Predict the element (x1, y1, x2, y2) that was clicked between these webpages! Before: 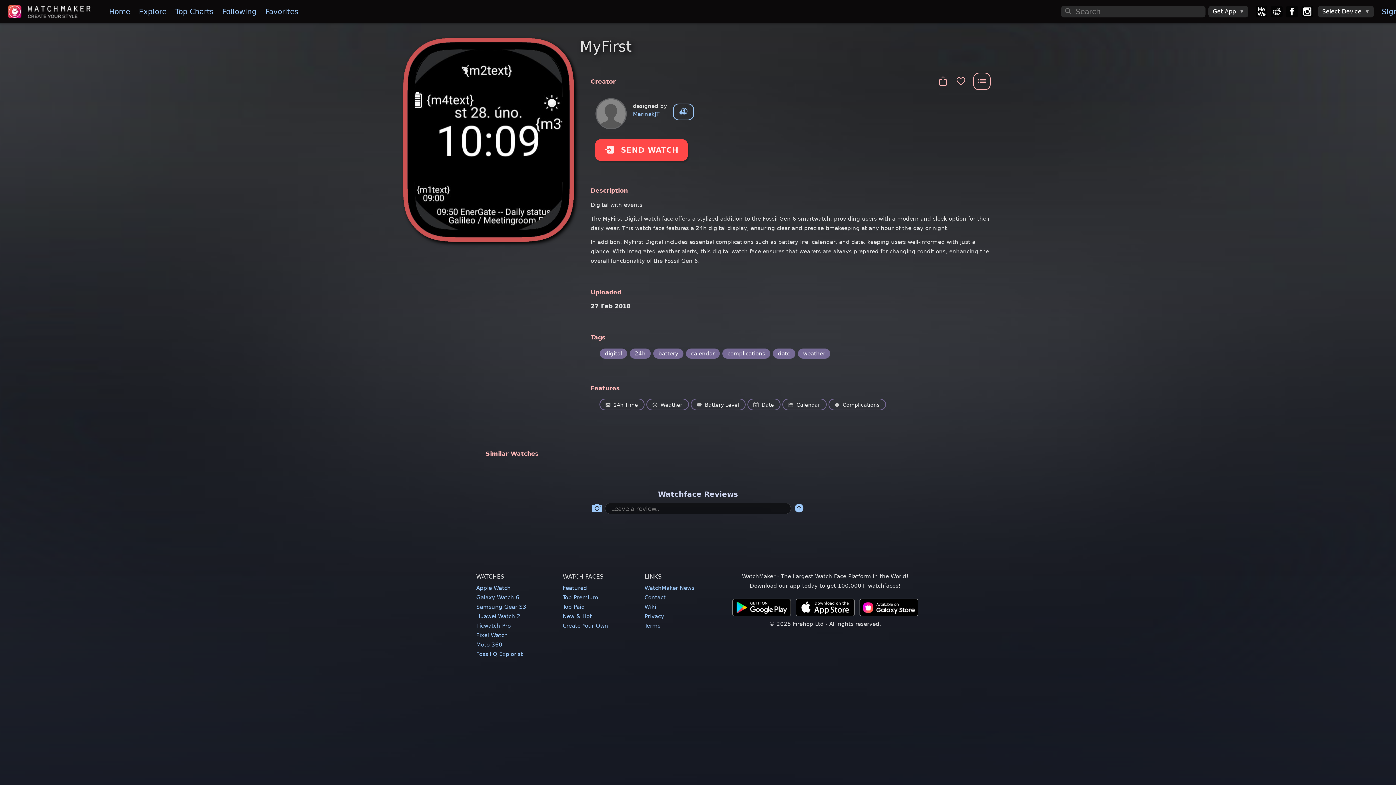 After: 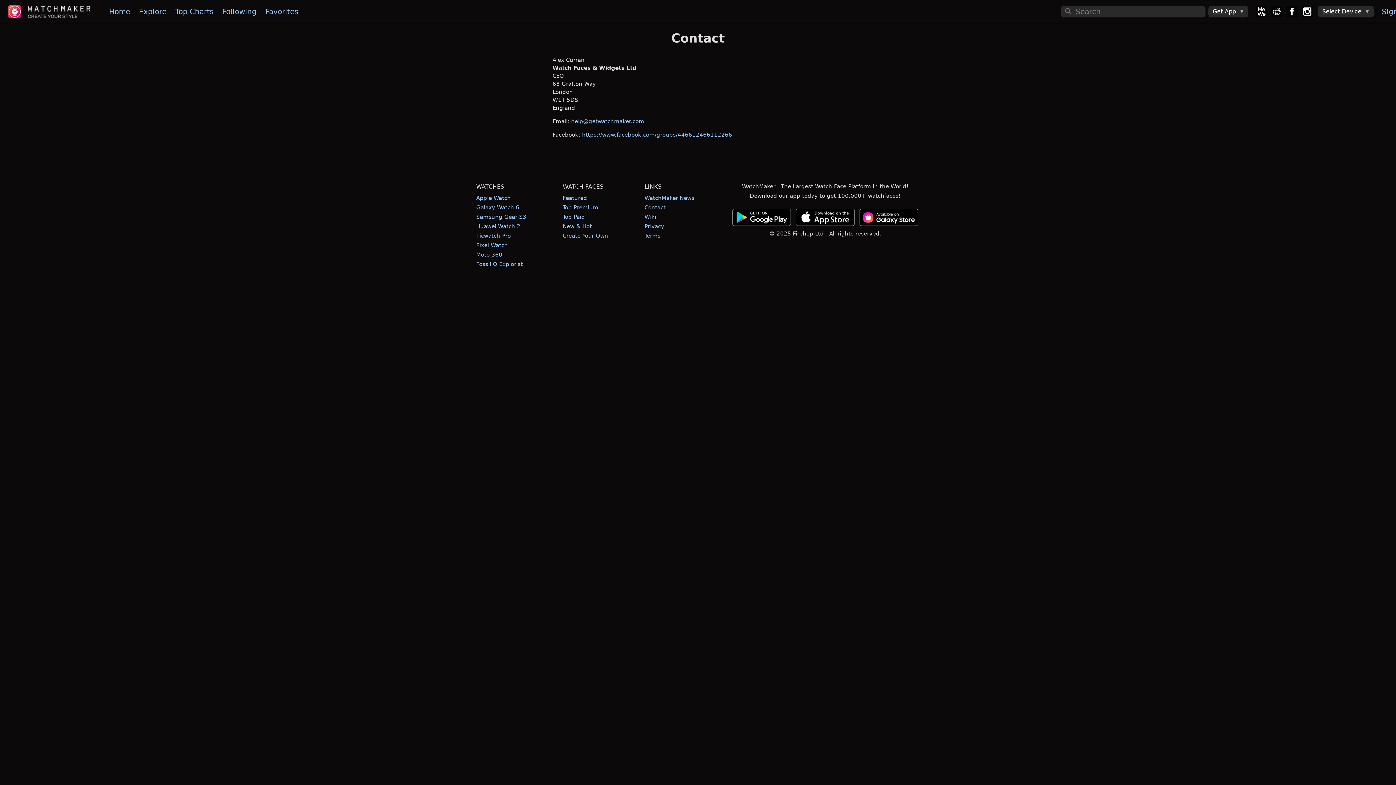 Action: bbox: (644, 594, 665, 601) label: Contact